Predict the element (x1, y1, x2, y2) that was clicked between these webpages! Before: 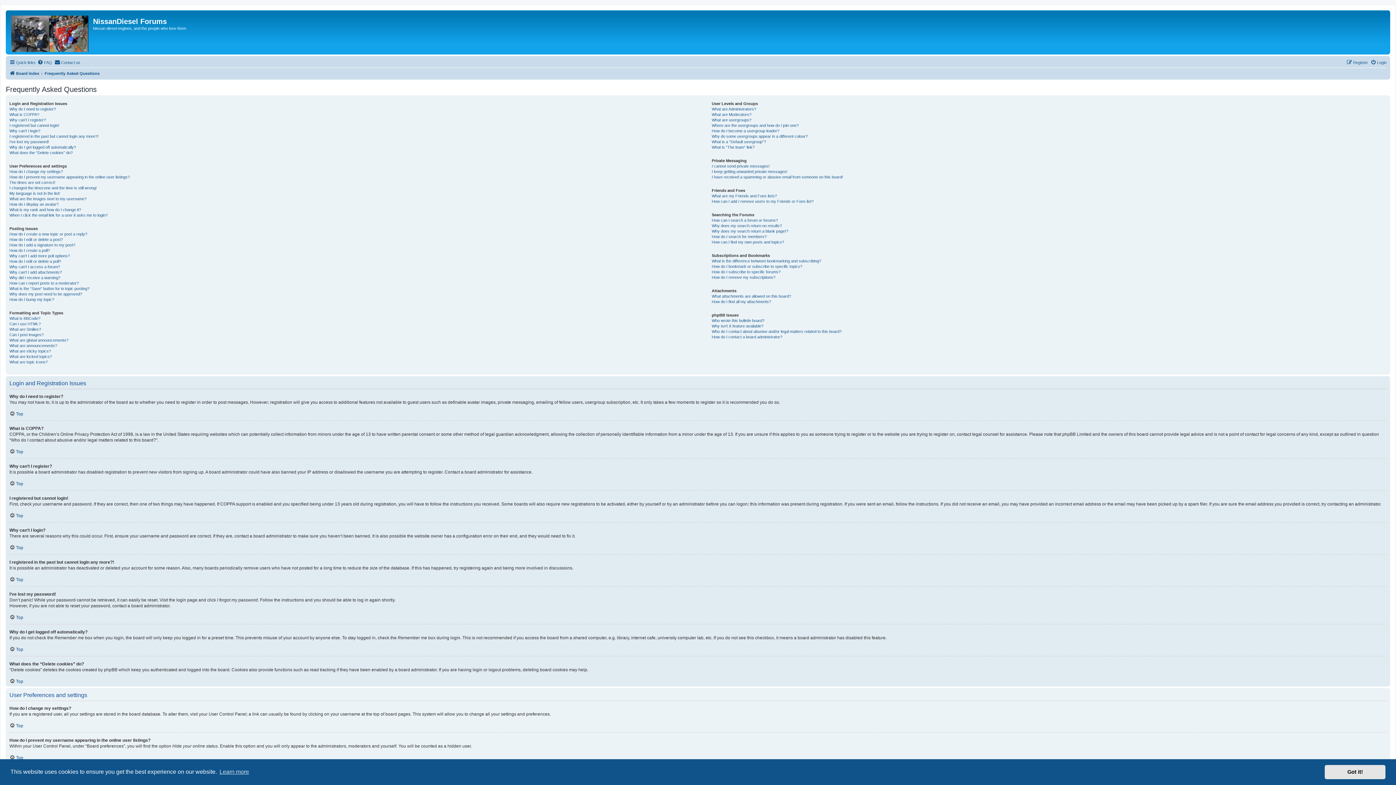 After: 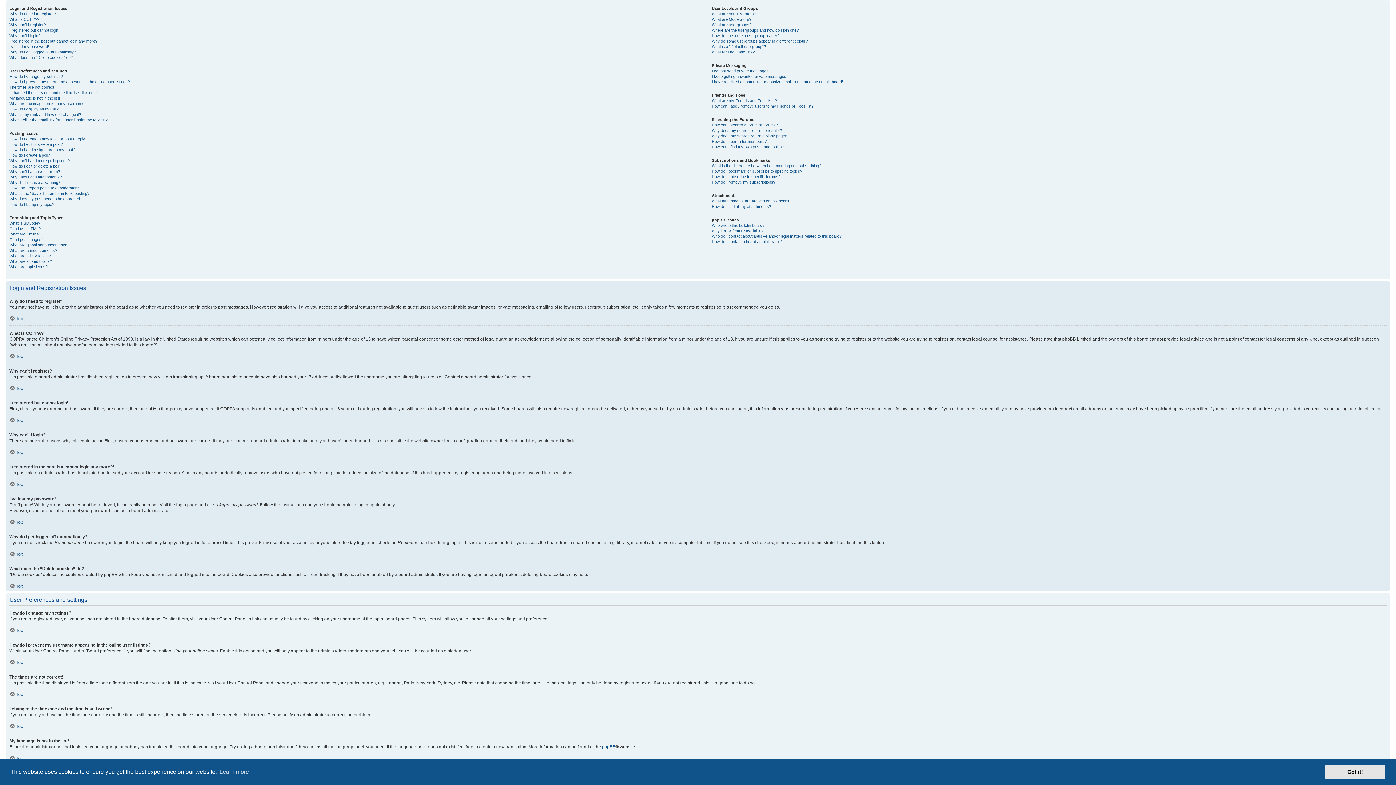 Action: label: Top bbox: (9, 513, 23, 518)